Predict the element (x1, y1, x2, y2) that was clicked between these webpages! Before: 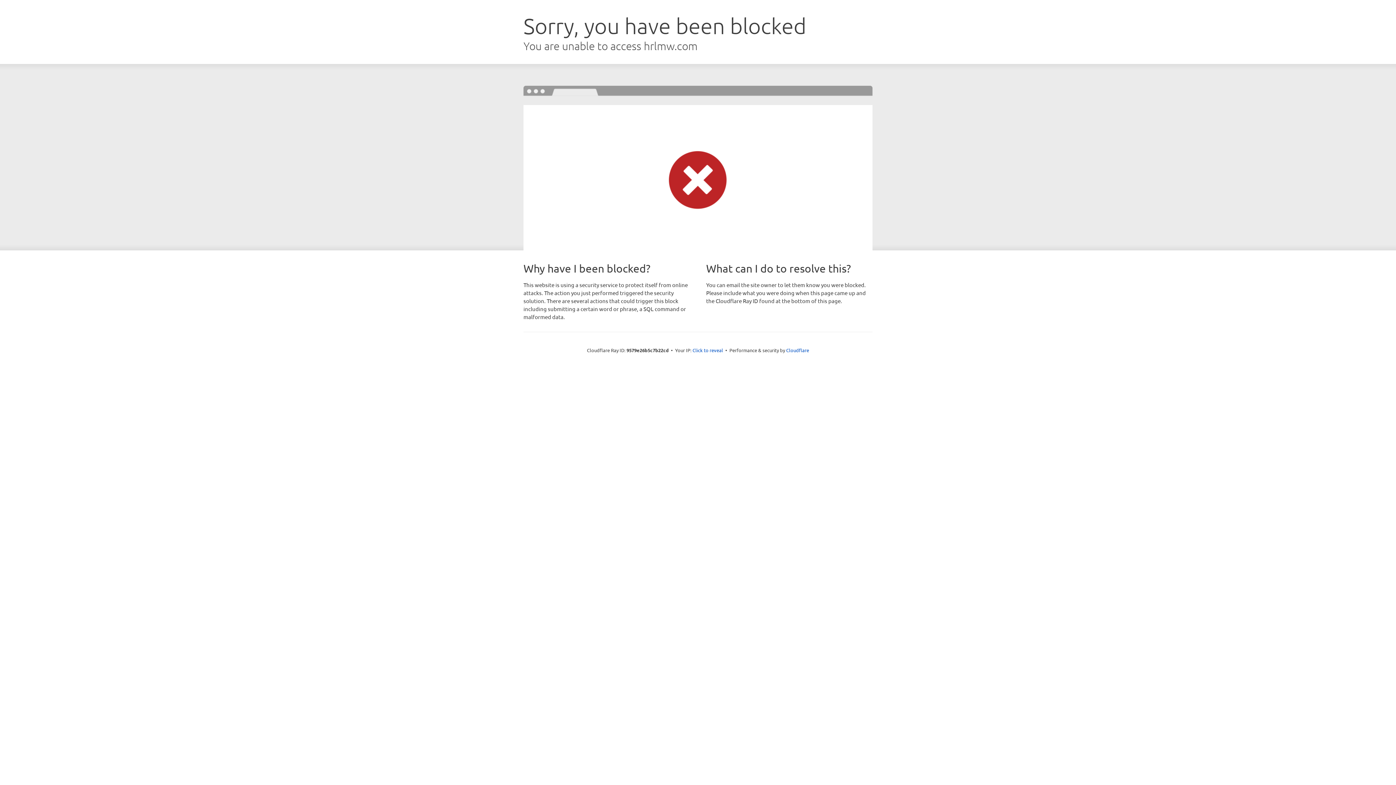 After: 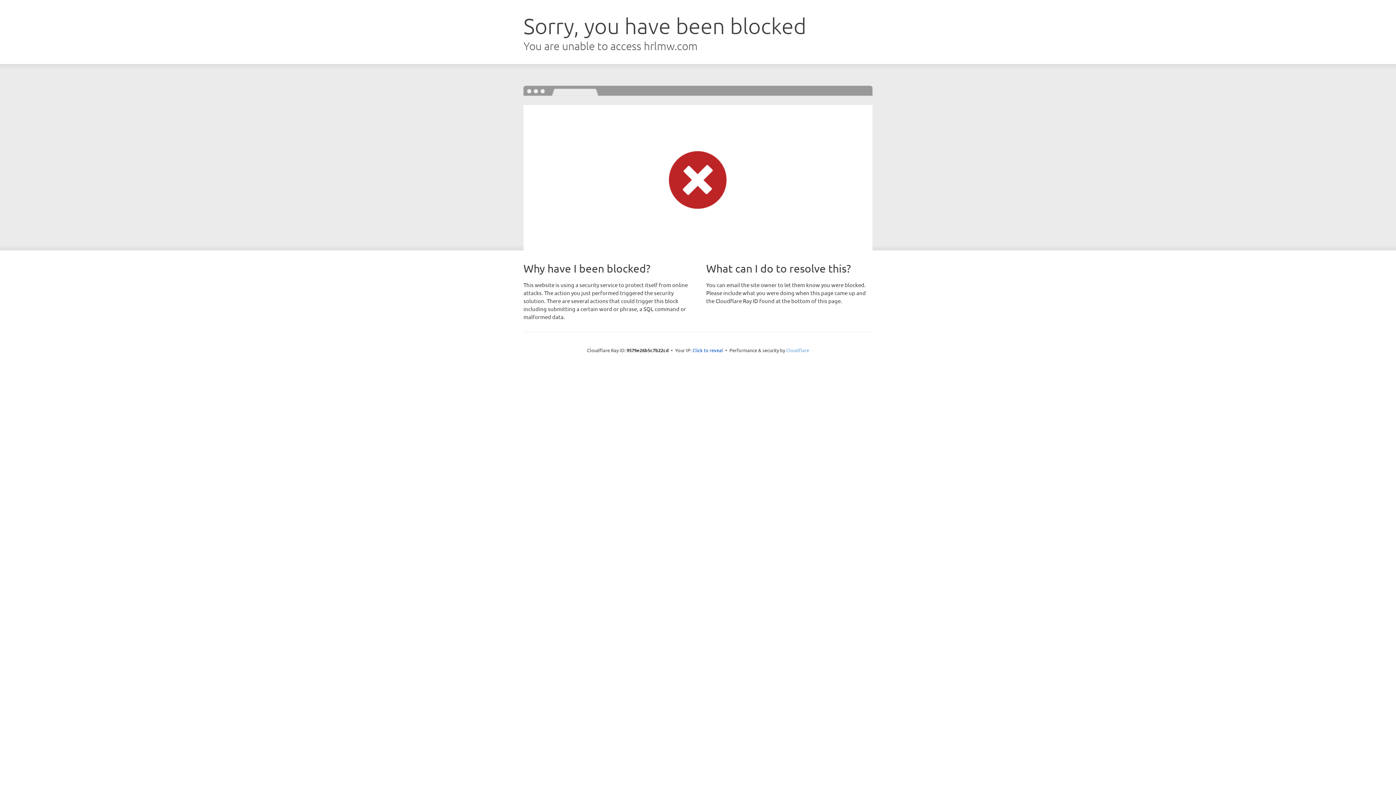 Action: label: Cloudflare bbox: (786, 347, 809, 353)